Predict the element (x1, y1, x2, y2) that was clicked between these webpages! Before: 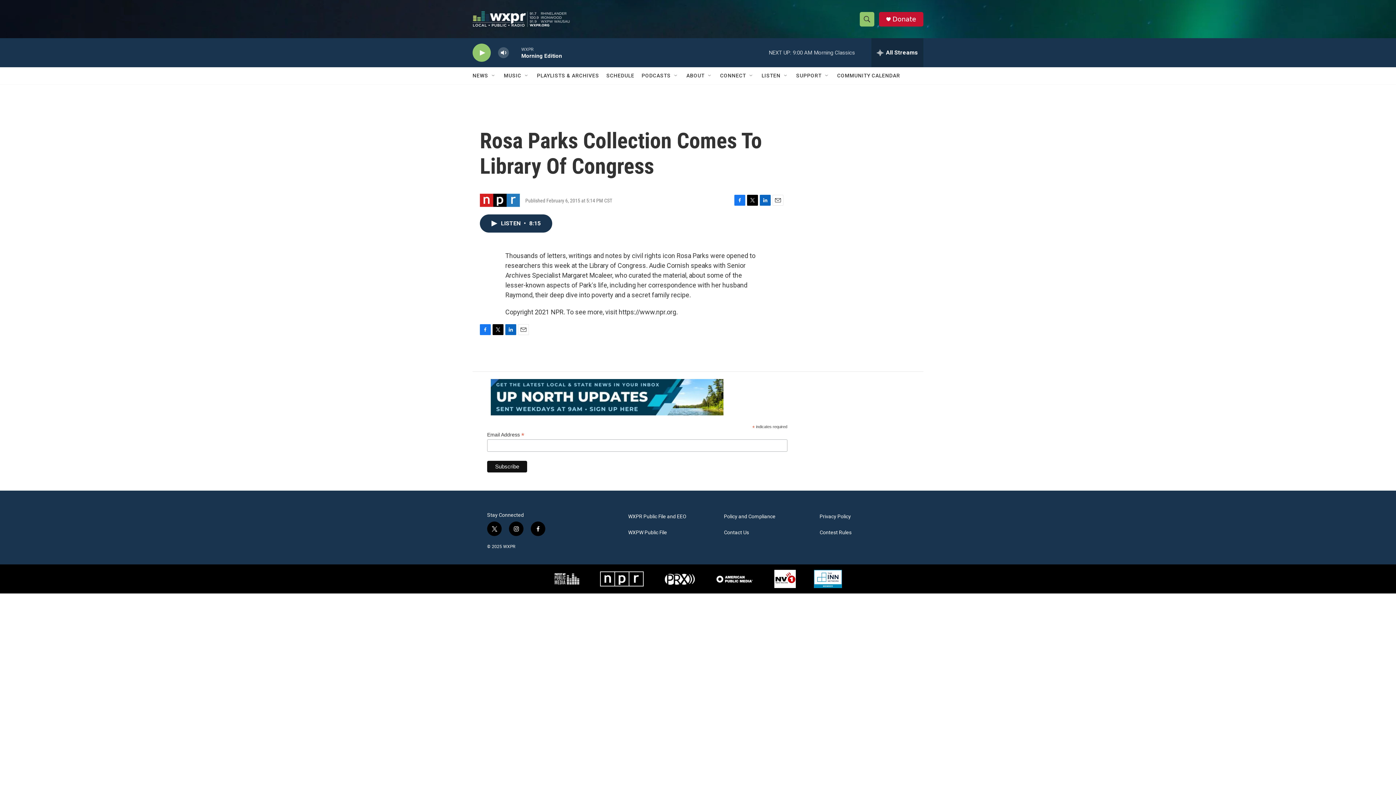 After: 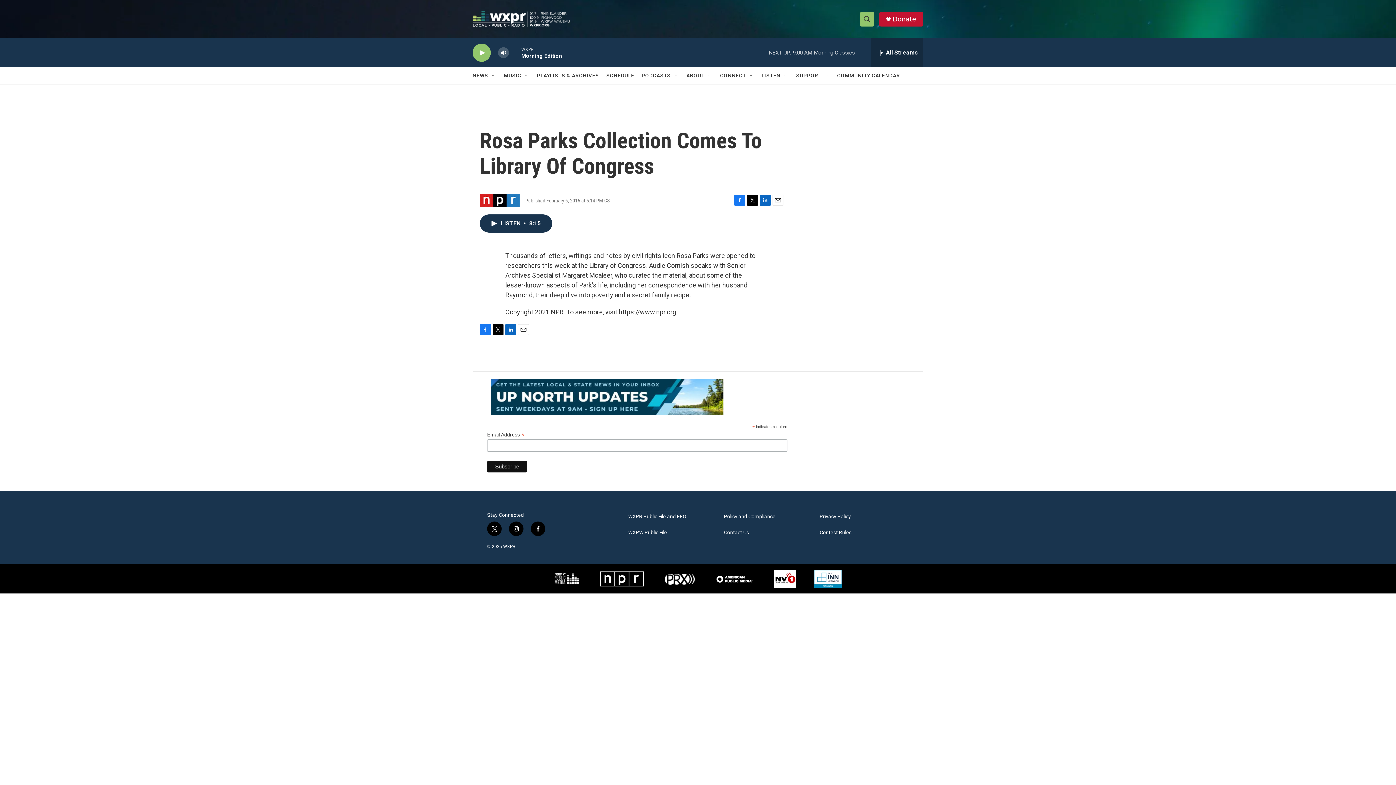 Action: label: PLAYLISTS & ARCHIVES bbox: (537, 67, 599, 84)